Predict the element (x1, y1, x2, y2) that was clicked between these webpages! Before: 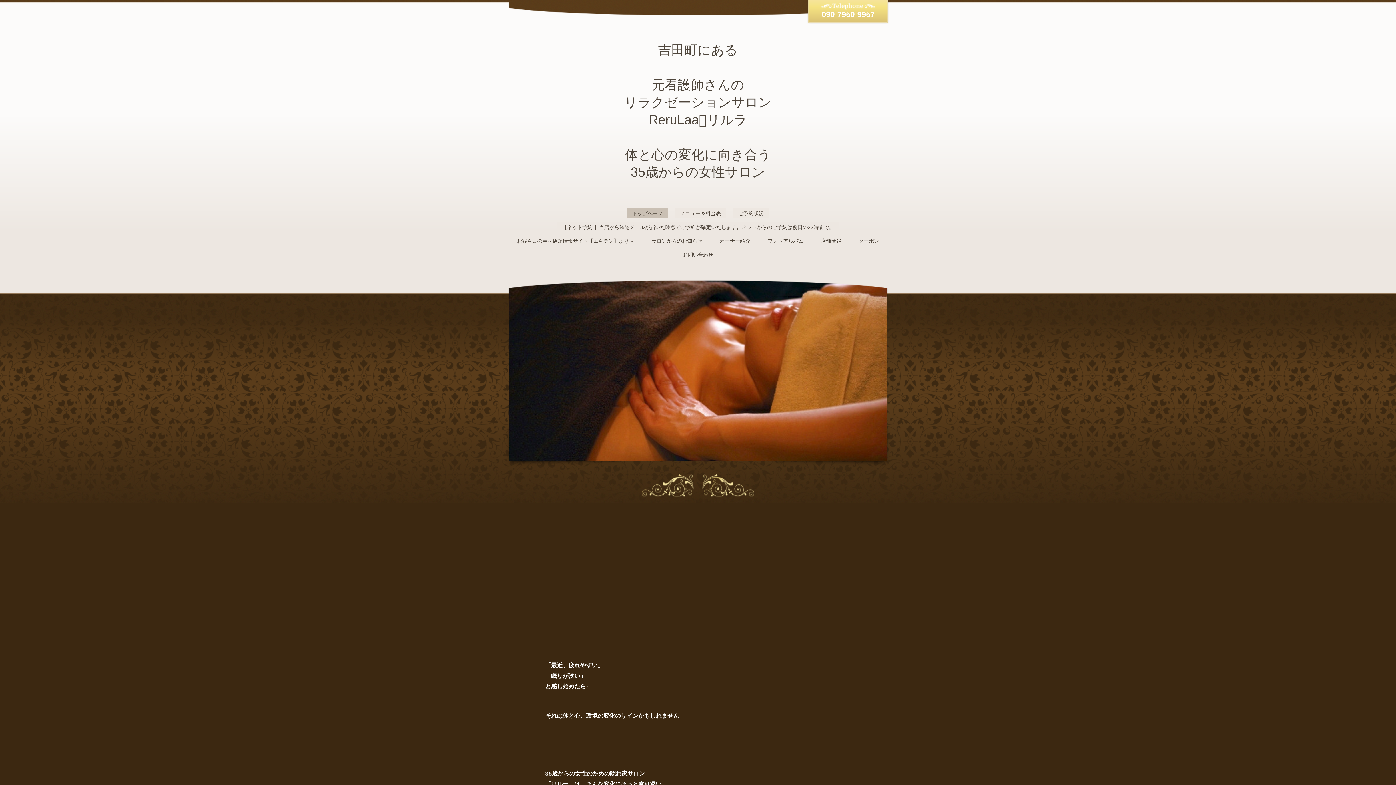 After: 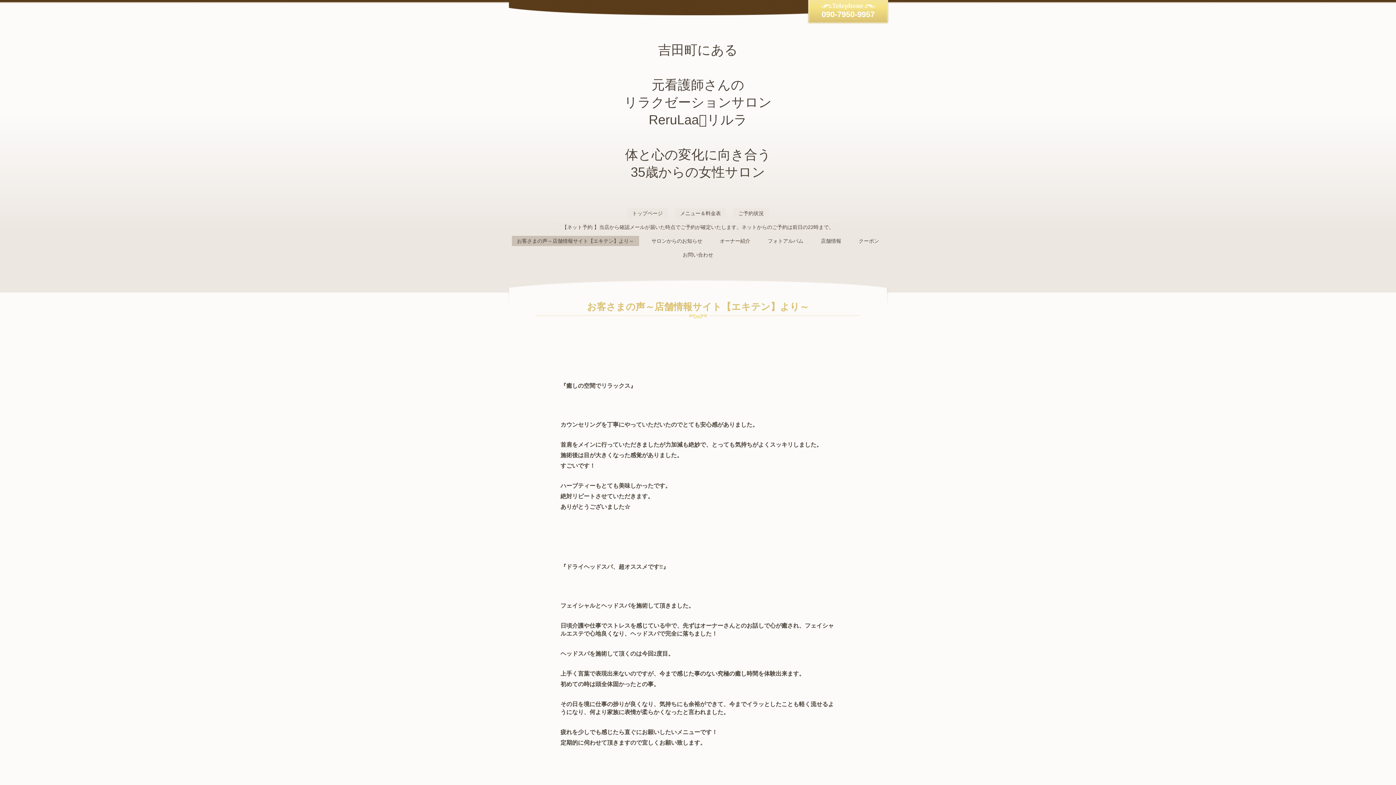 Action: label: お客さまの声～店舗情報サイト【エキテン】より～ bbox: (512, 236, 639, 246)